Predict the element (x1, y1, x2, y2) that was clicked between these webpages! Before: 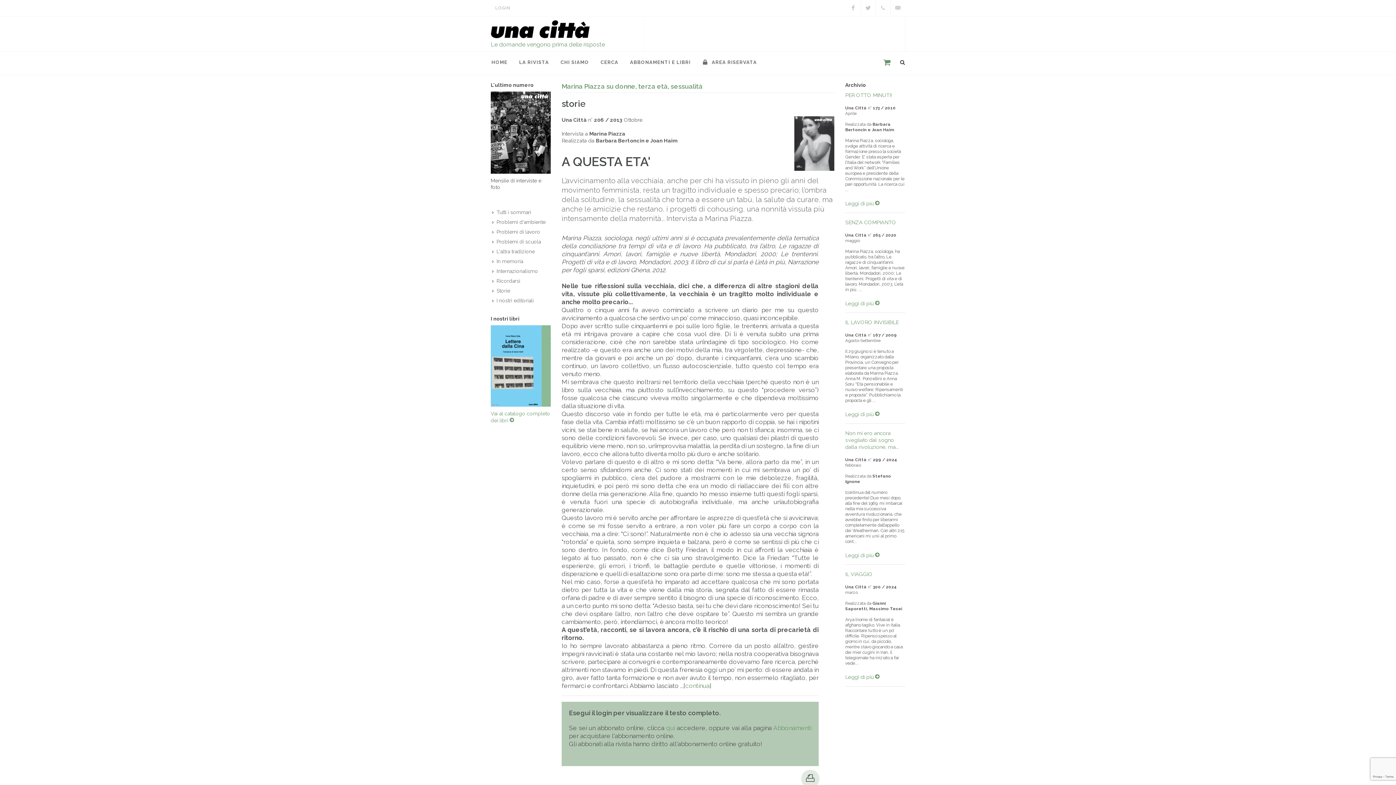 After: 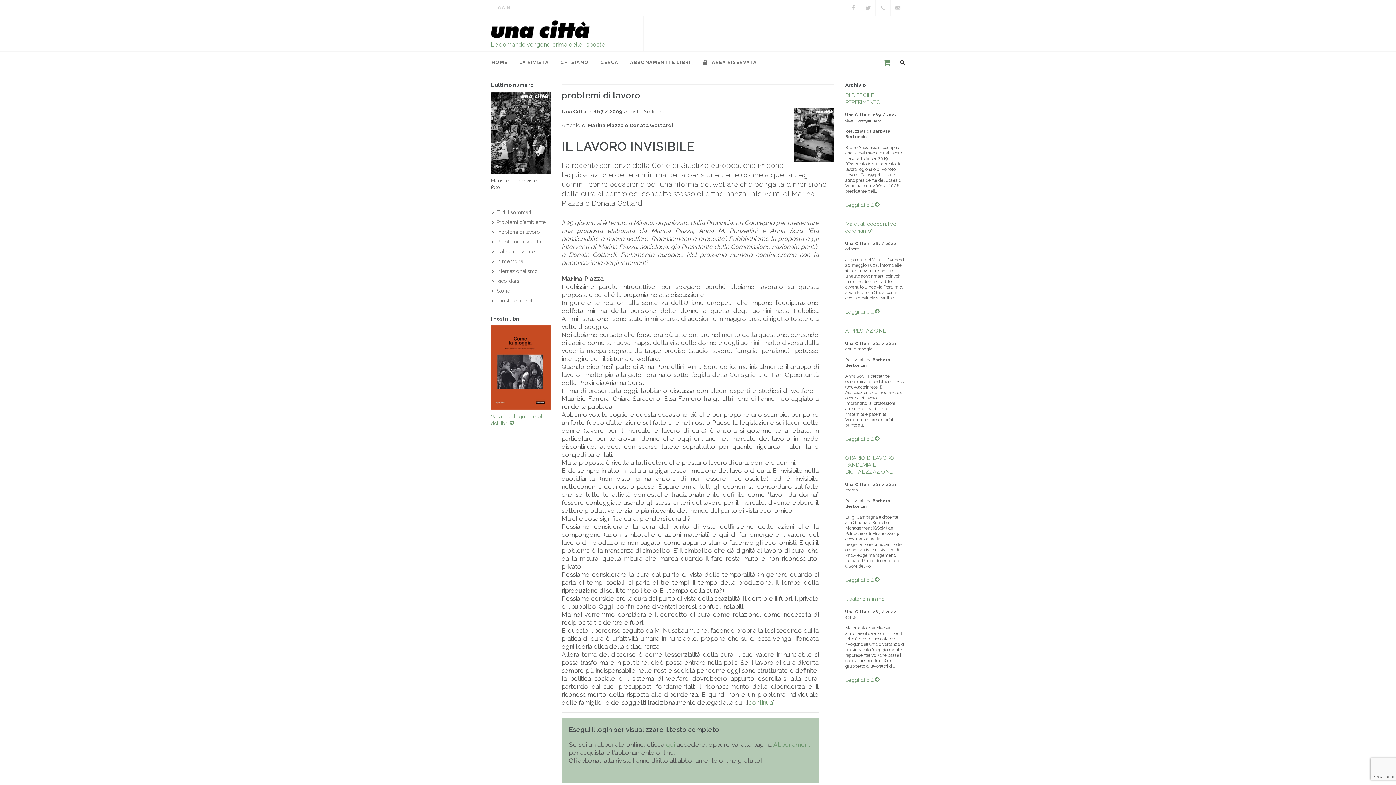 Action: bbox: (845, 411, 879, 417) label: Leggi di più 